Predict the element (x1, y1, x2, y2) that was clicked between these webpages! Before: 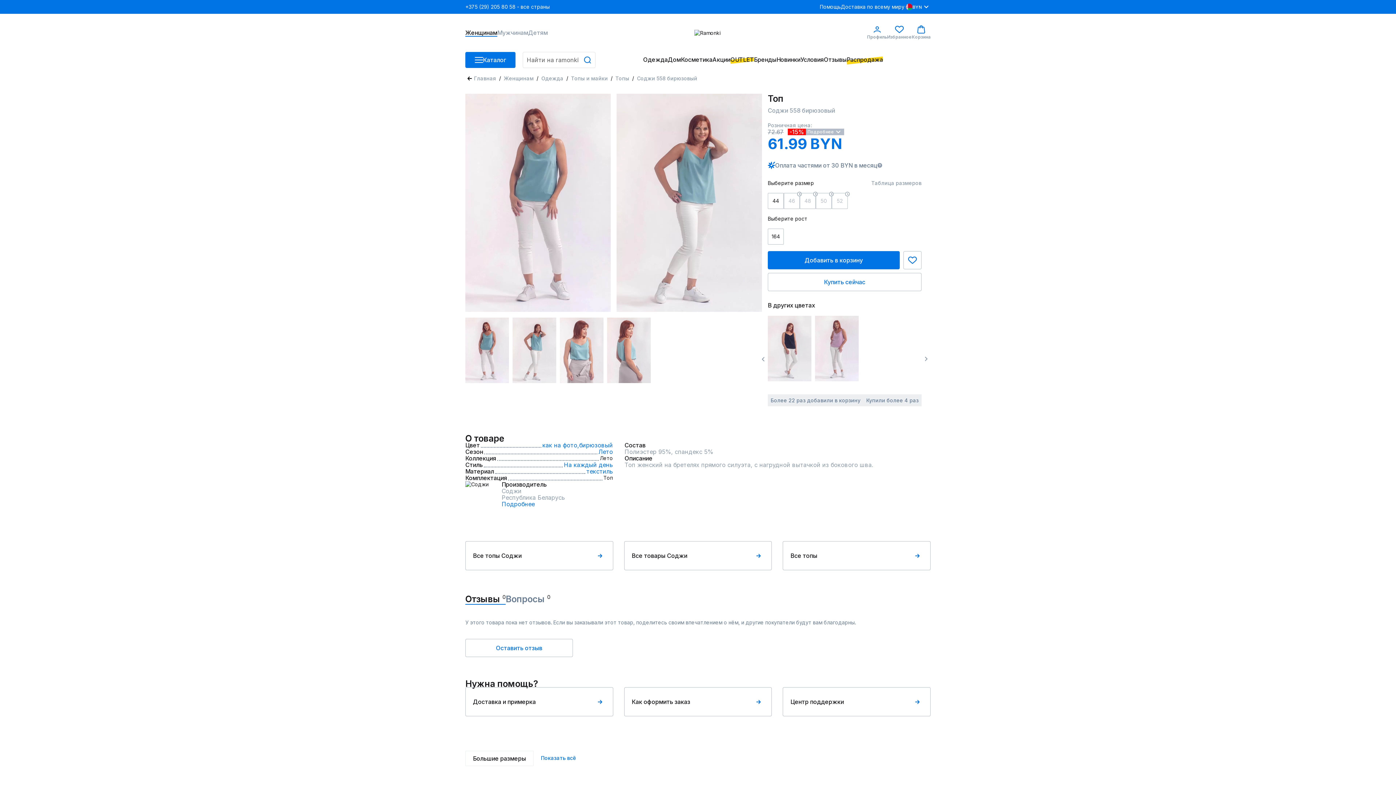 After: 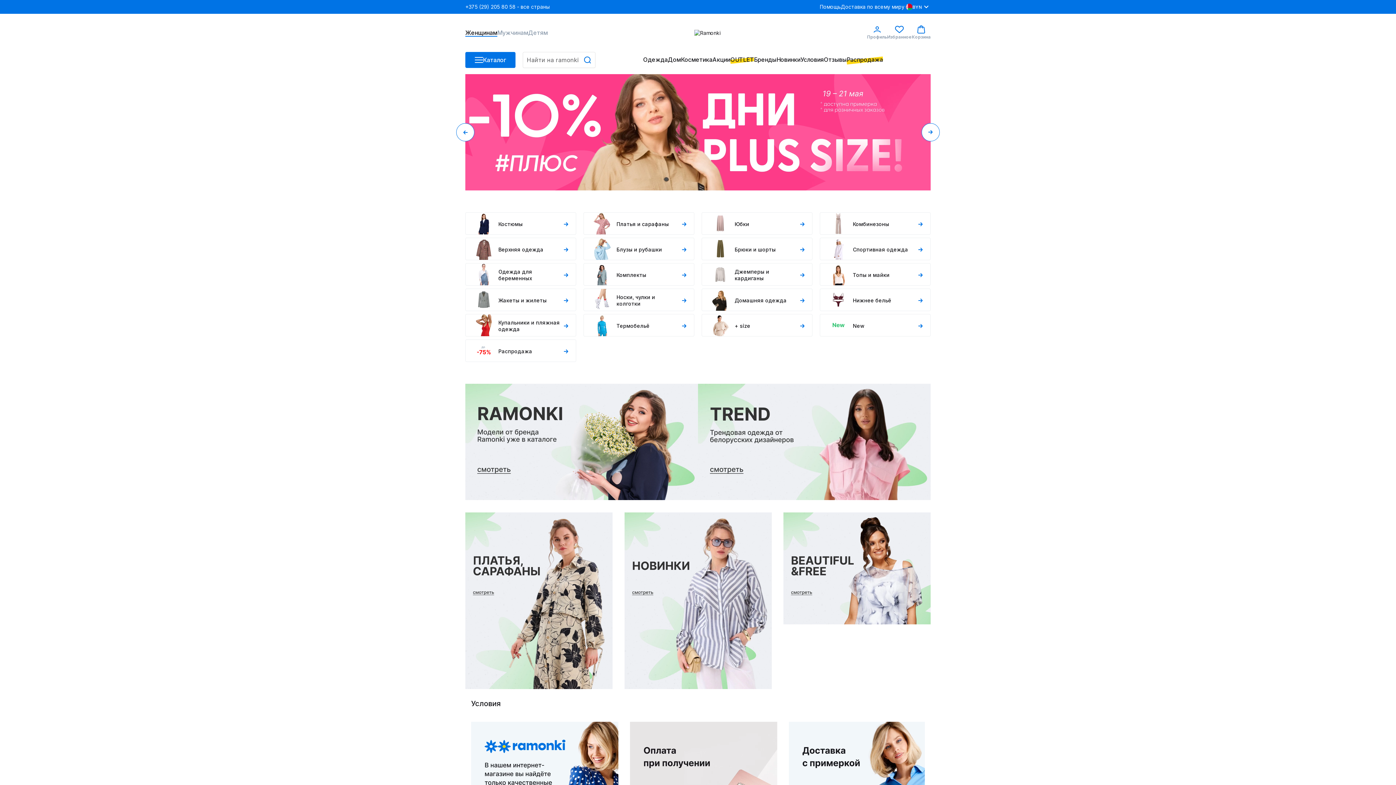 Action: bbox: (465, 77, 474, 84)